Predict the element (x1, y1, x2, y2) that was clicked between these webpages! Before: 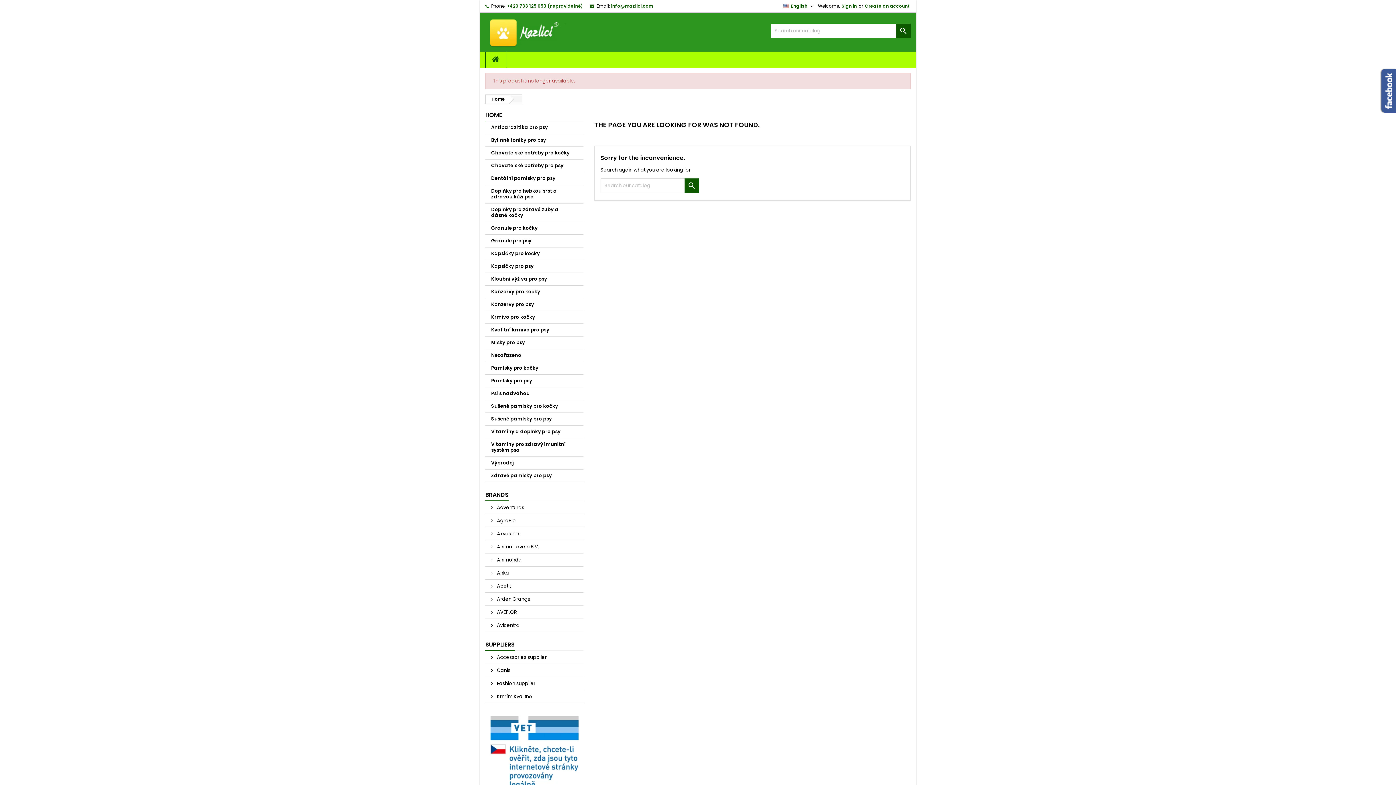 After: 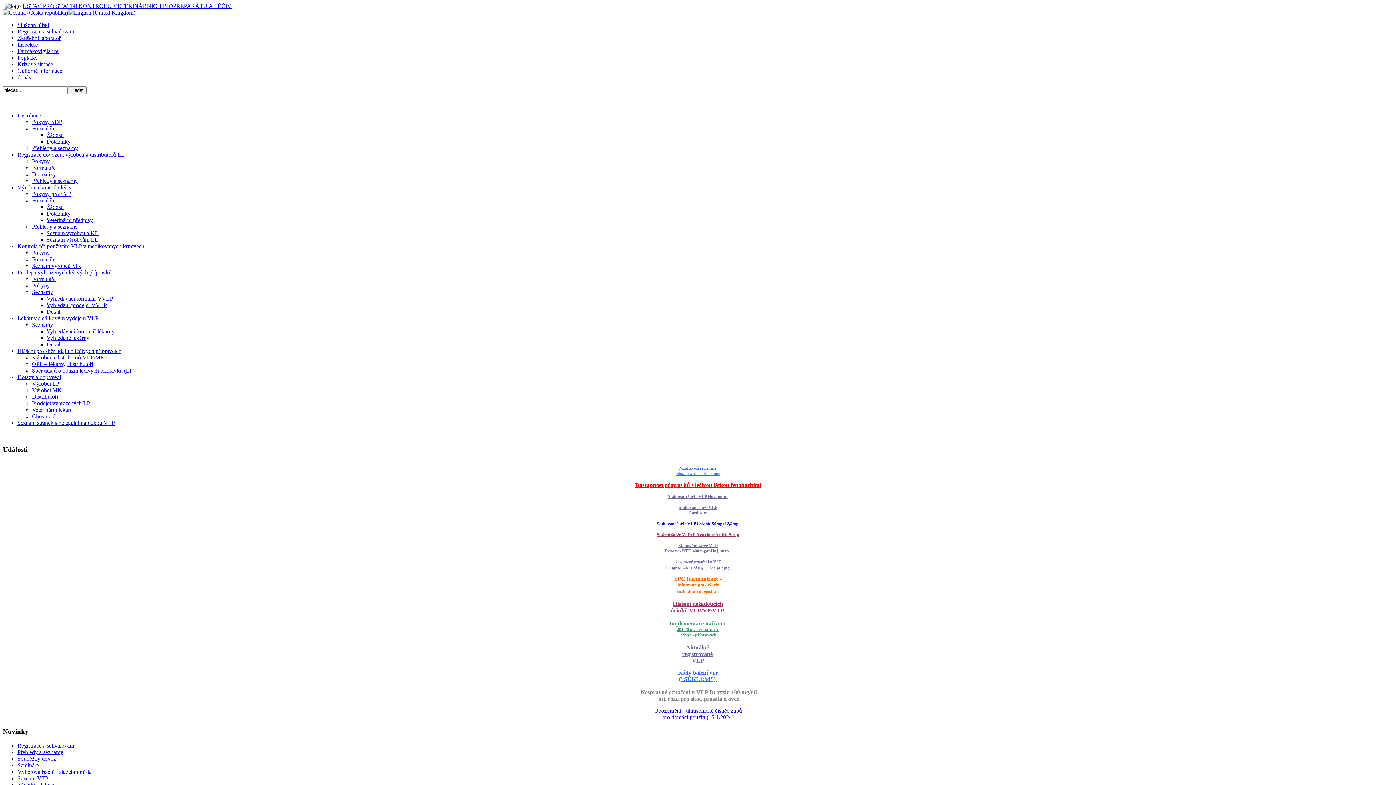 Action: bbox: (485, 748, 583, 754)